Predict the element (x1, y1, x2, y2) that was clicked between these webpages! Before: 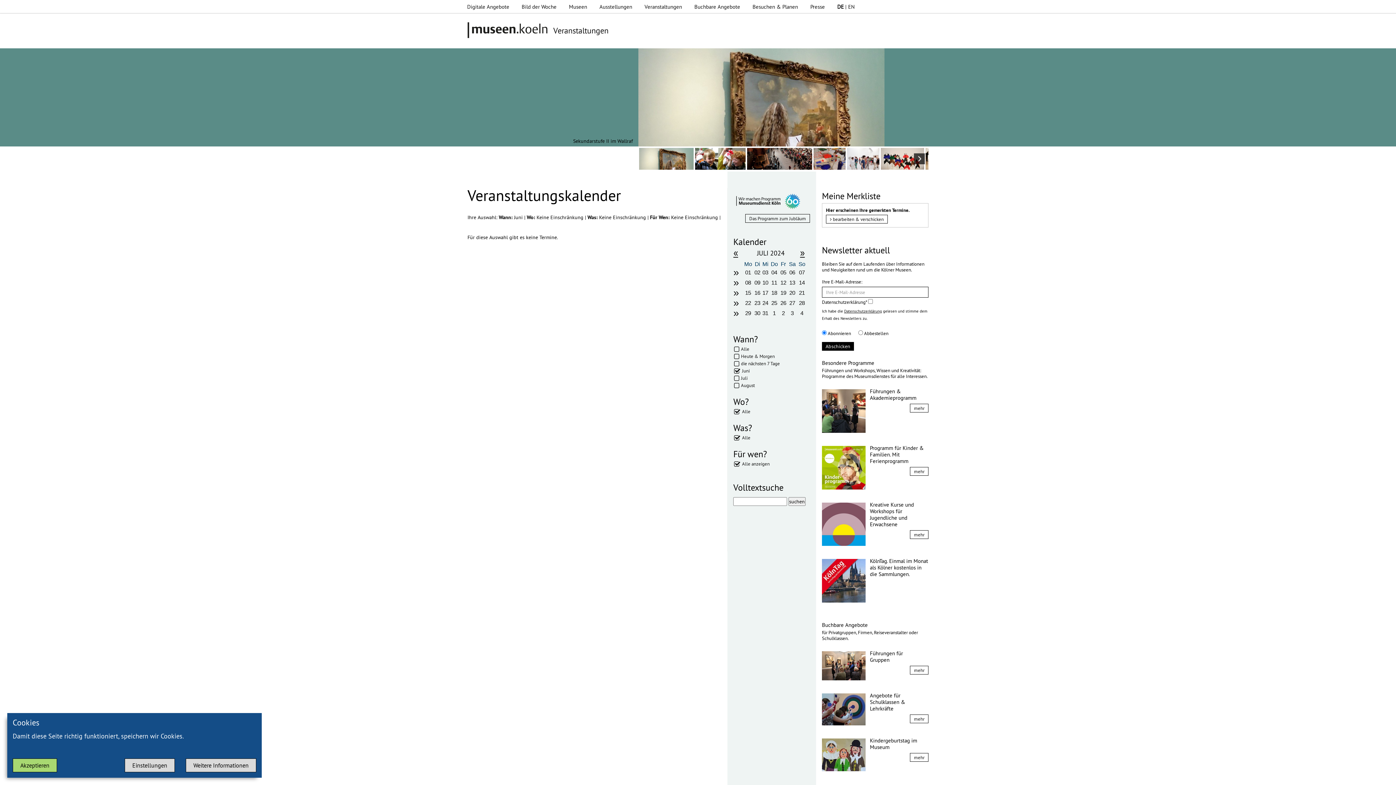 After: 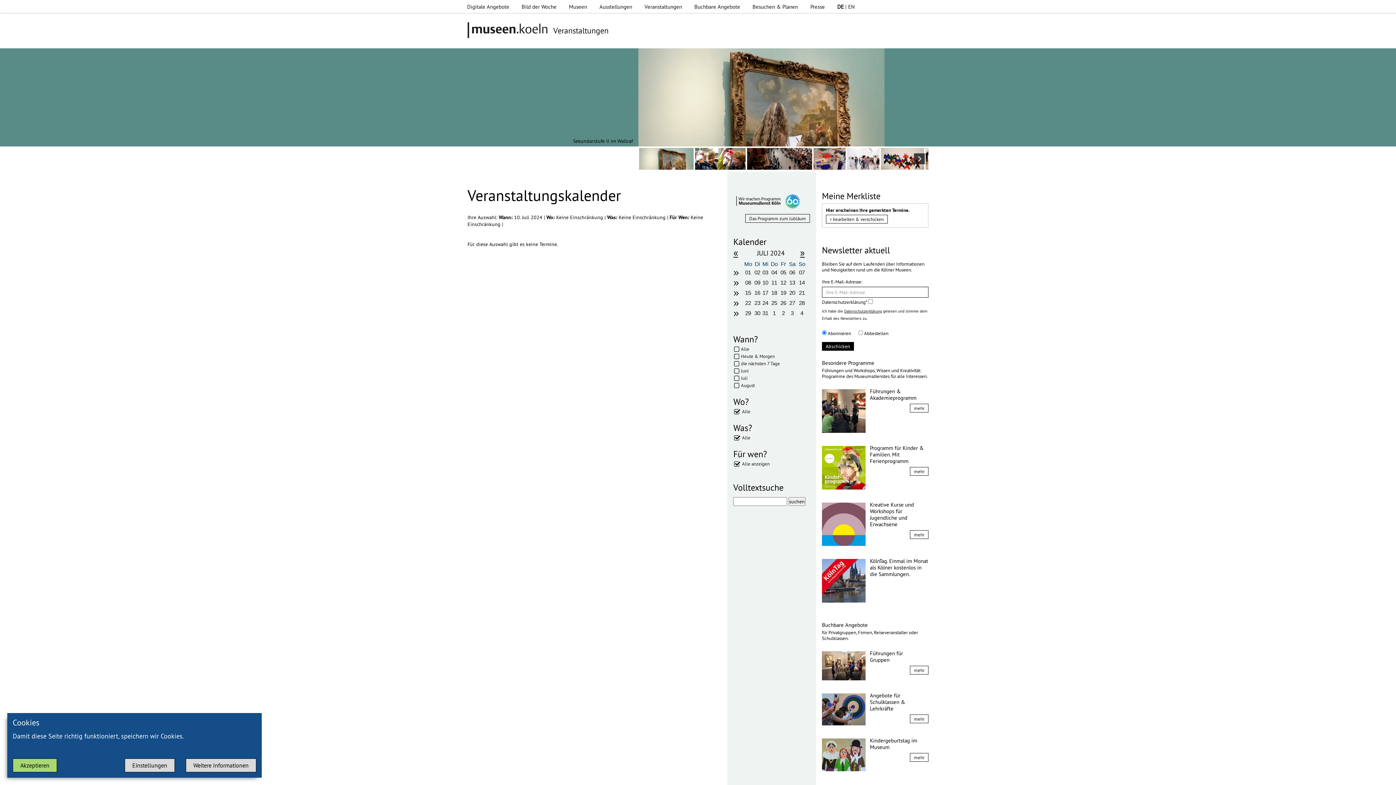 Action: label: 10 bbox: (761, 279, 769, 286)